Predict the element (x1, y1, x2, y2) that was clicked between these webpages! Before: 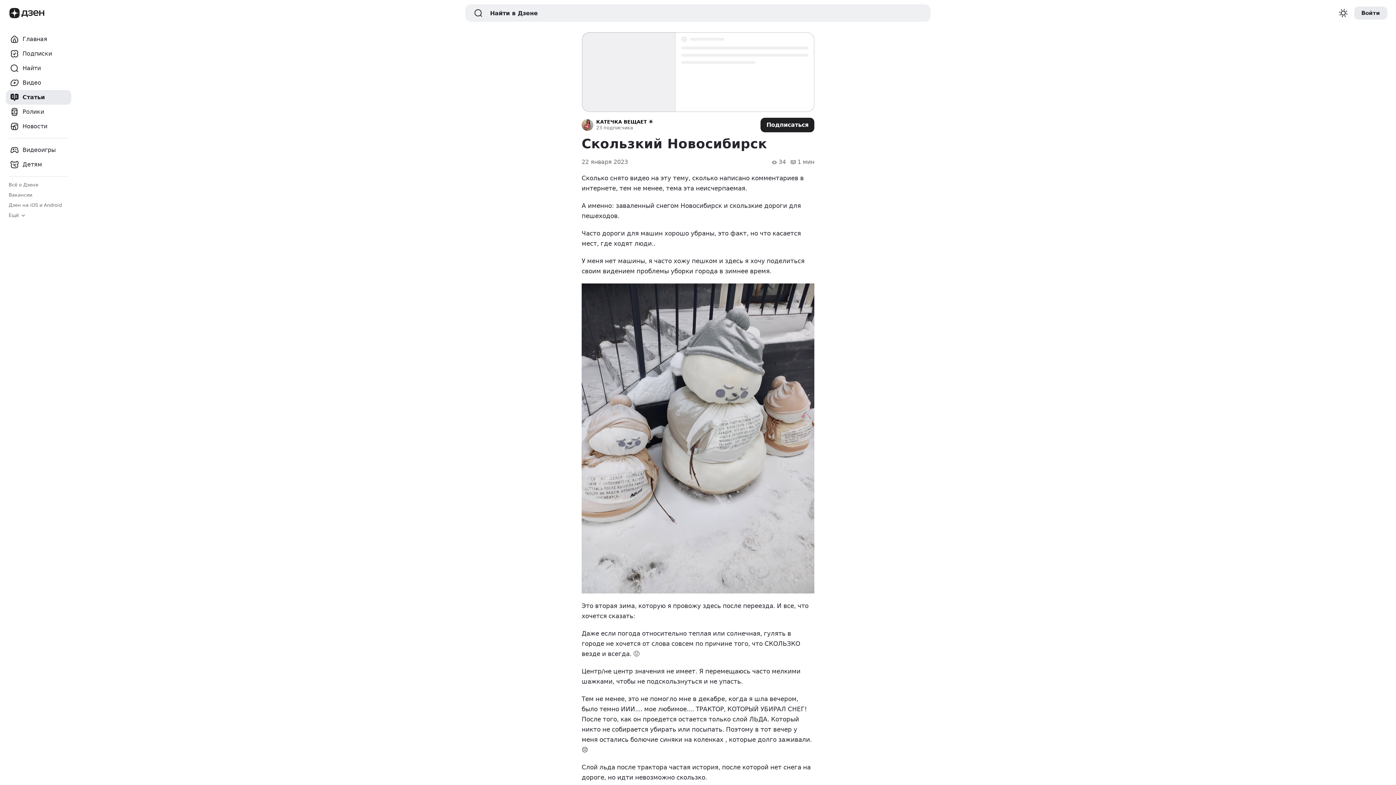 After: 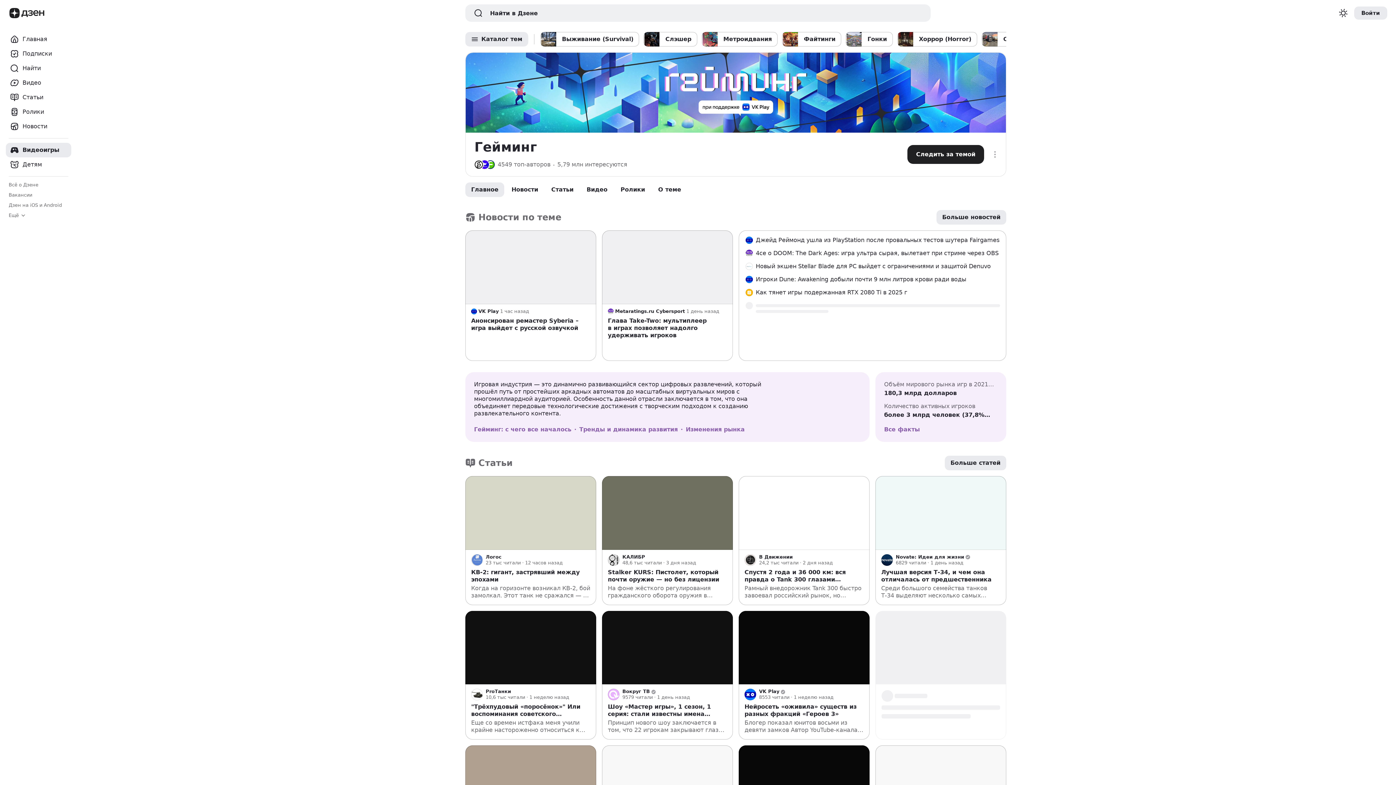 Action: bbox: (5, 142, 71, 157) label: Видеоигры